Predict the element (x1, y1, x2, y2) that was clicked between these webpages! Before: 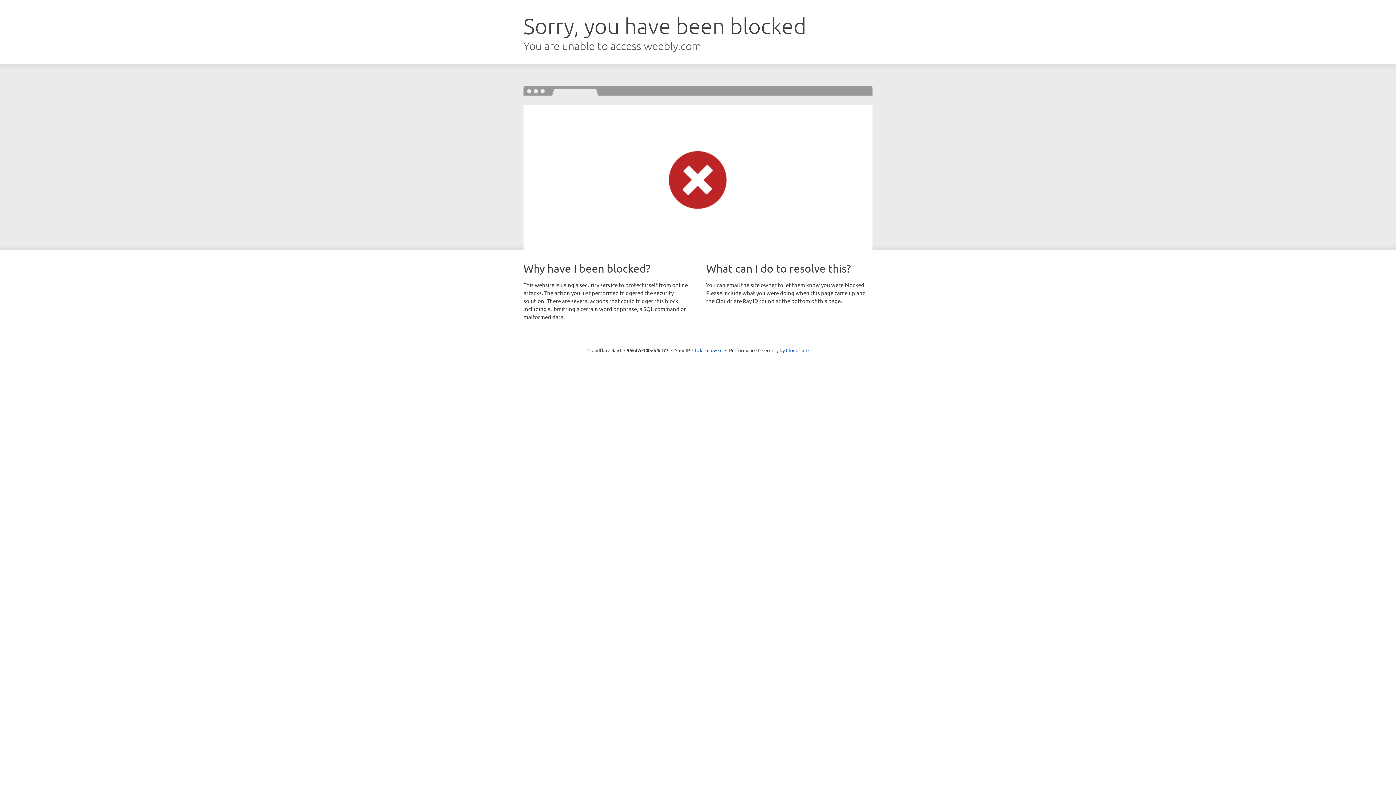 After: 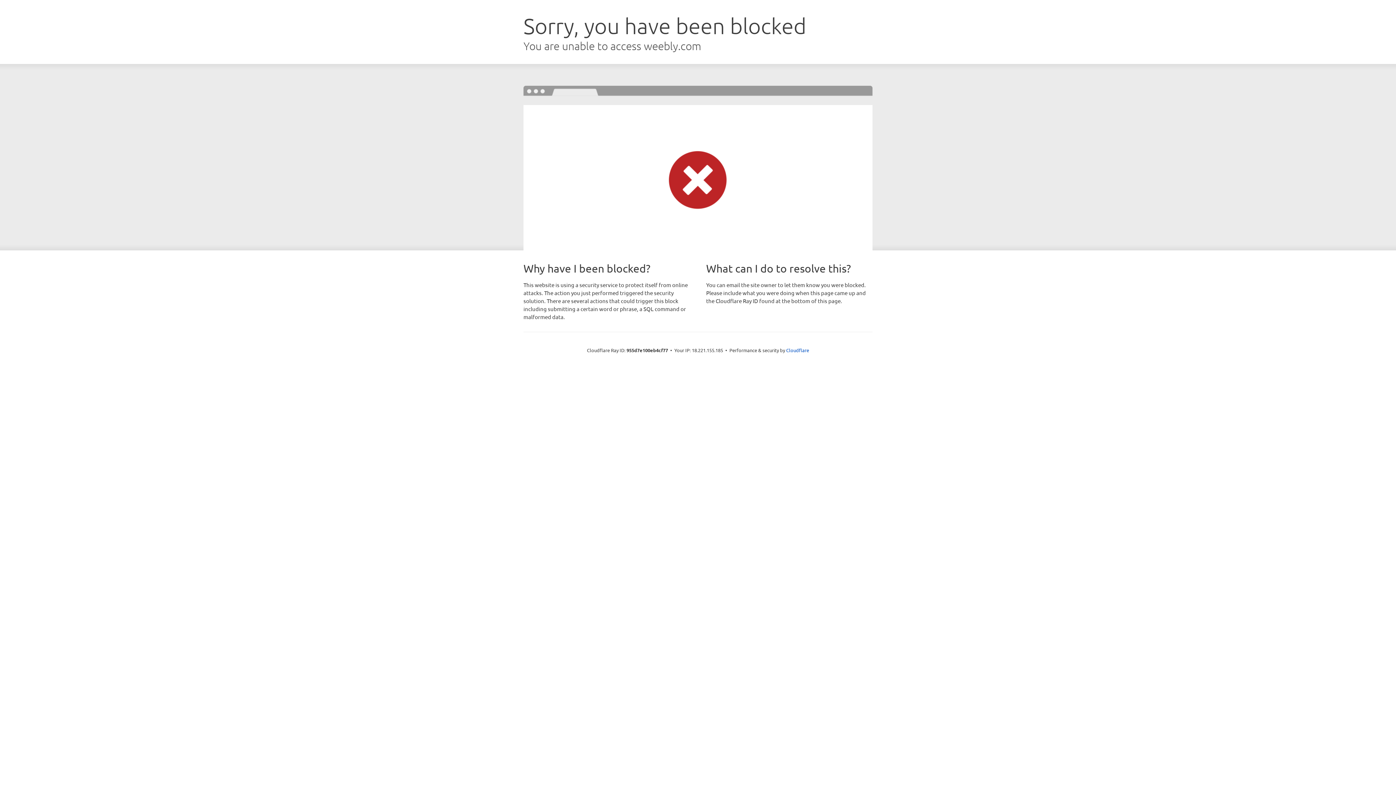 Action: label: Click to reveal bbox: (692, 346, 722, 353)